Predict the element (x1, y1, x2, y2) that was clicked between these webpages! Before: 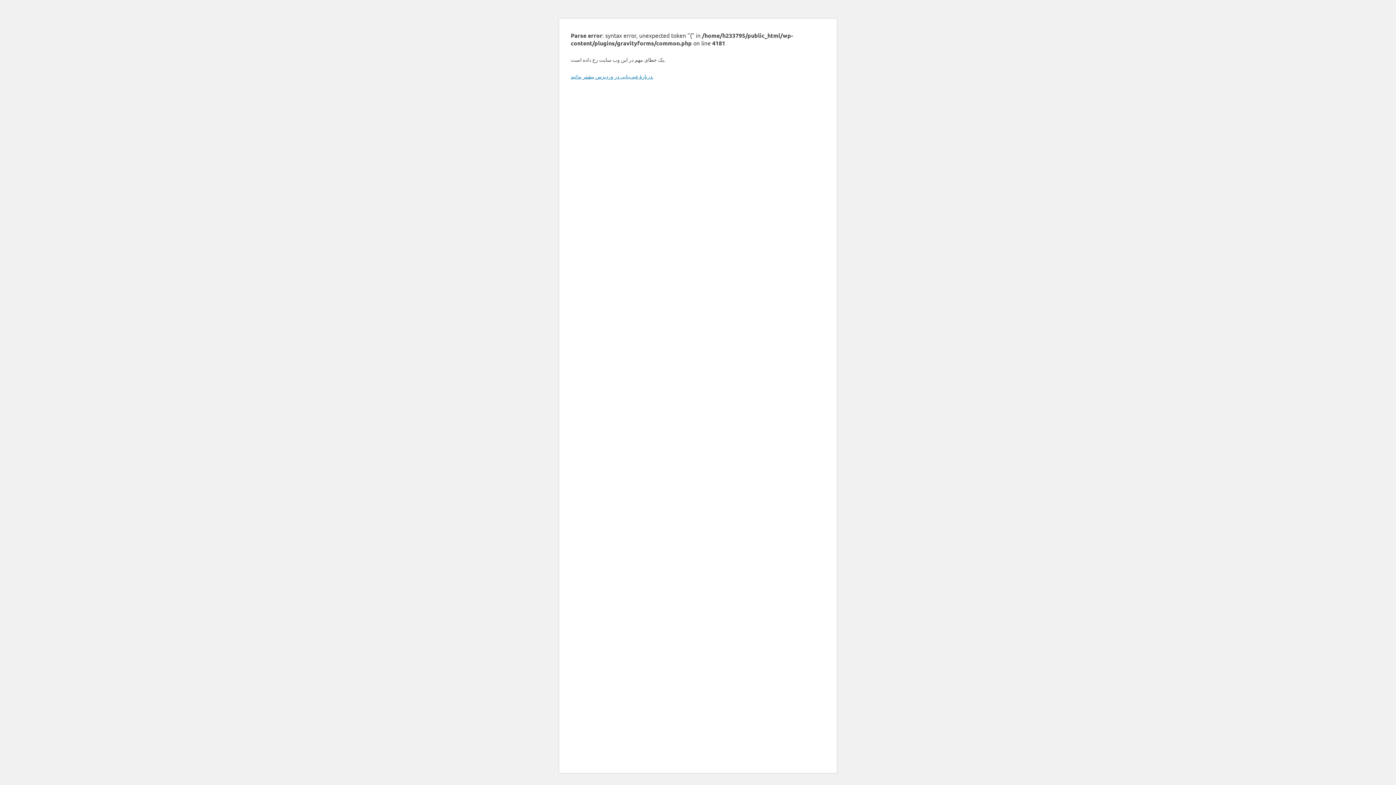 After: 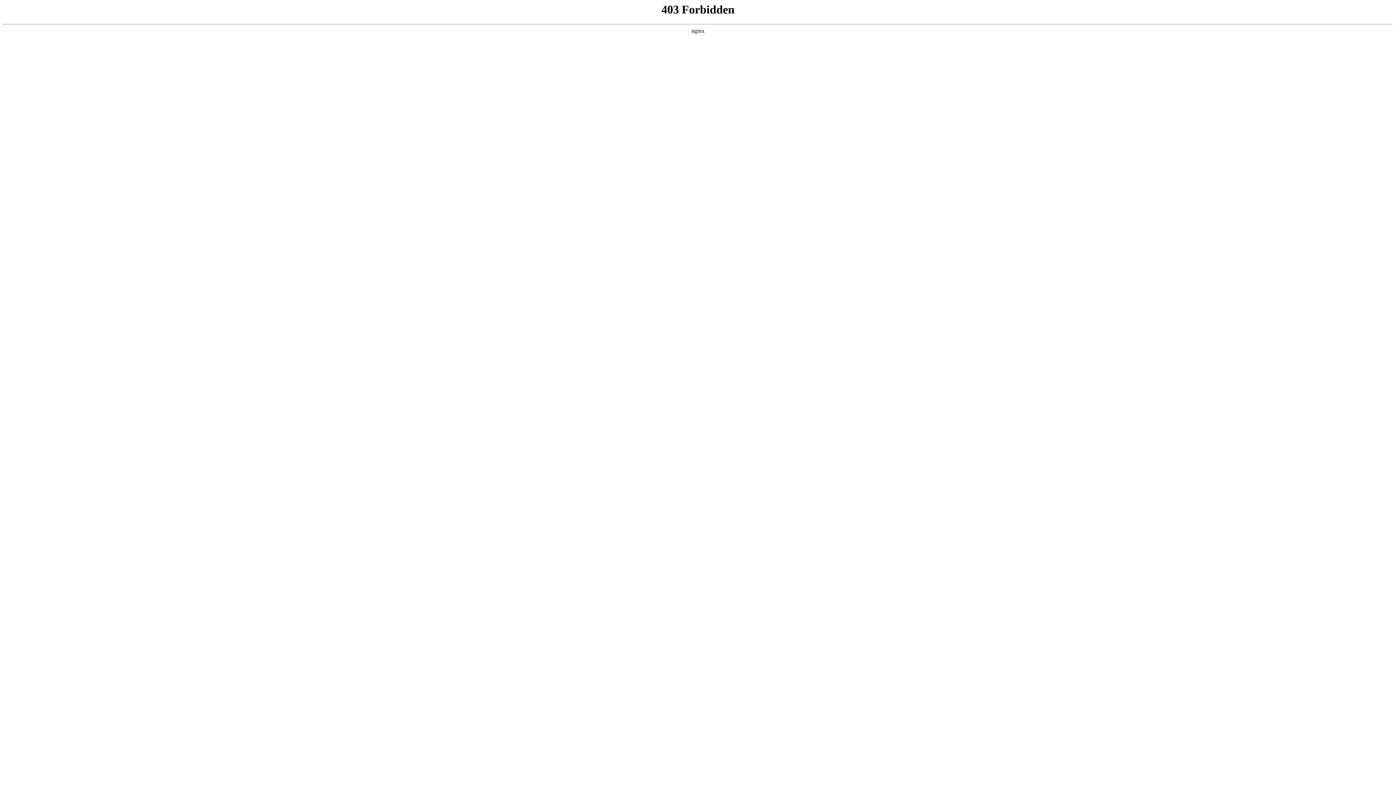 Action: bbox: (570, 73, 653, 79) label: دربارهٔ عیب‌یابی در وردپرس بیشتر بدانید.